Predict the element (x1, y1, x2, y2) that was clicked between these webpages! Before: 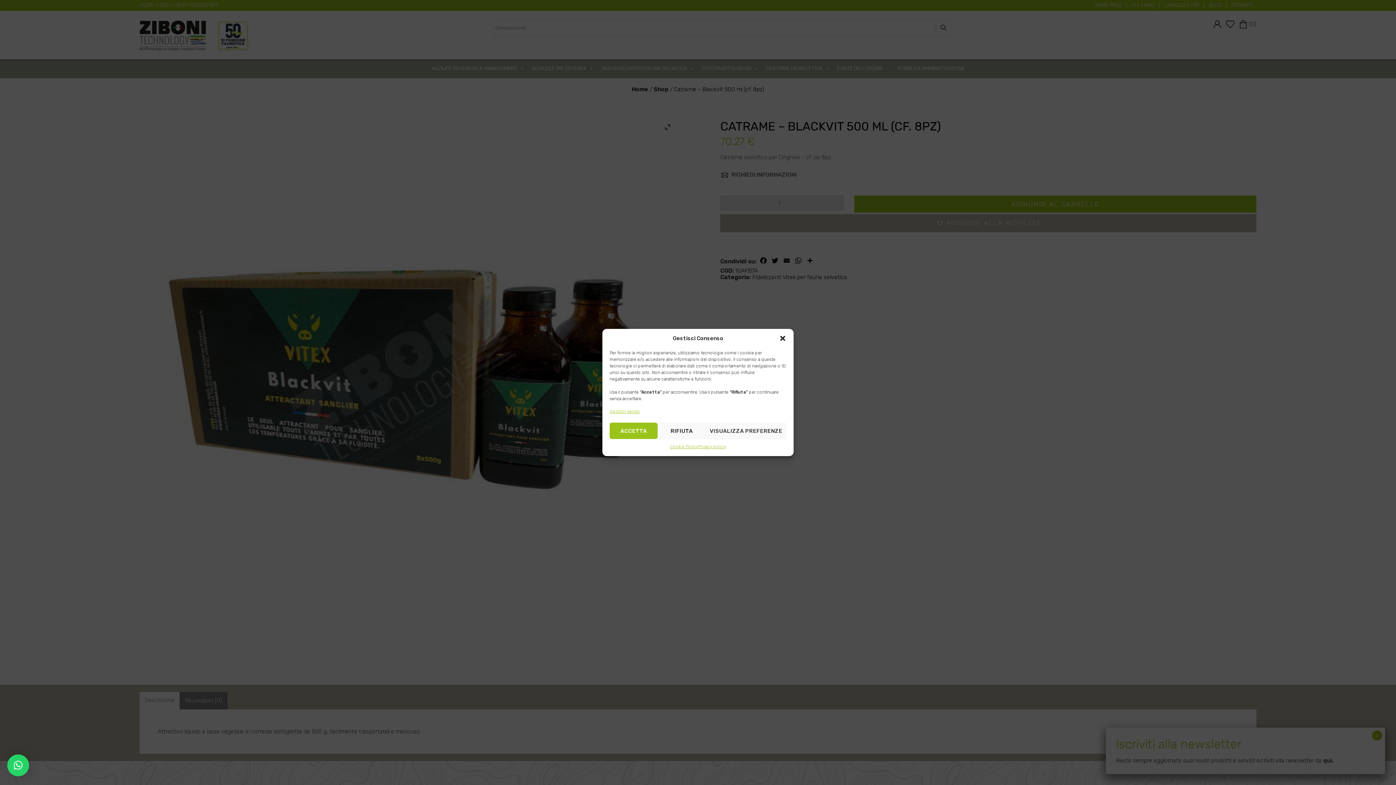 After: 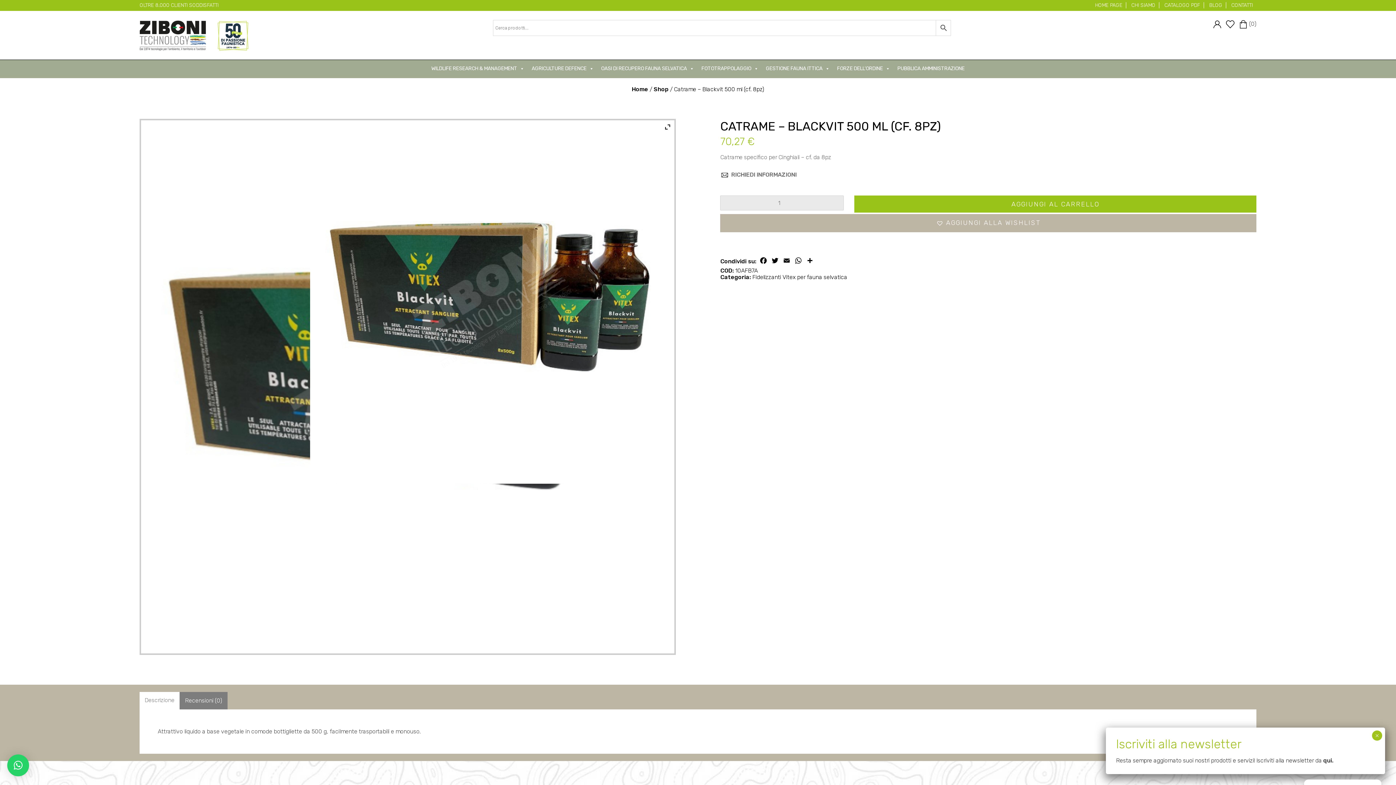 Action: label: ACCETTA bbox: (609, 422, 657, 439)